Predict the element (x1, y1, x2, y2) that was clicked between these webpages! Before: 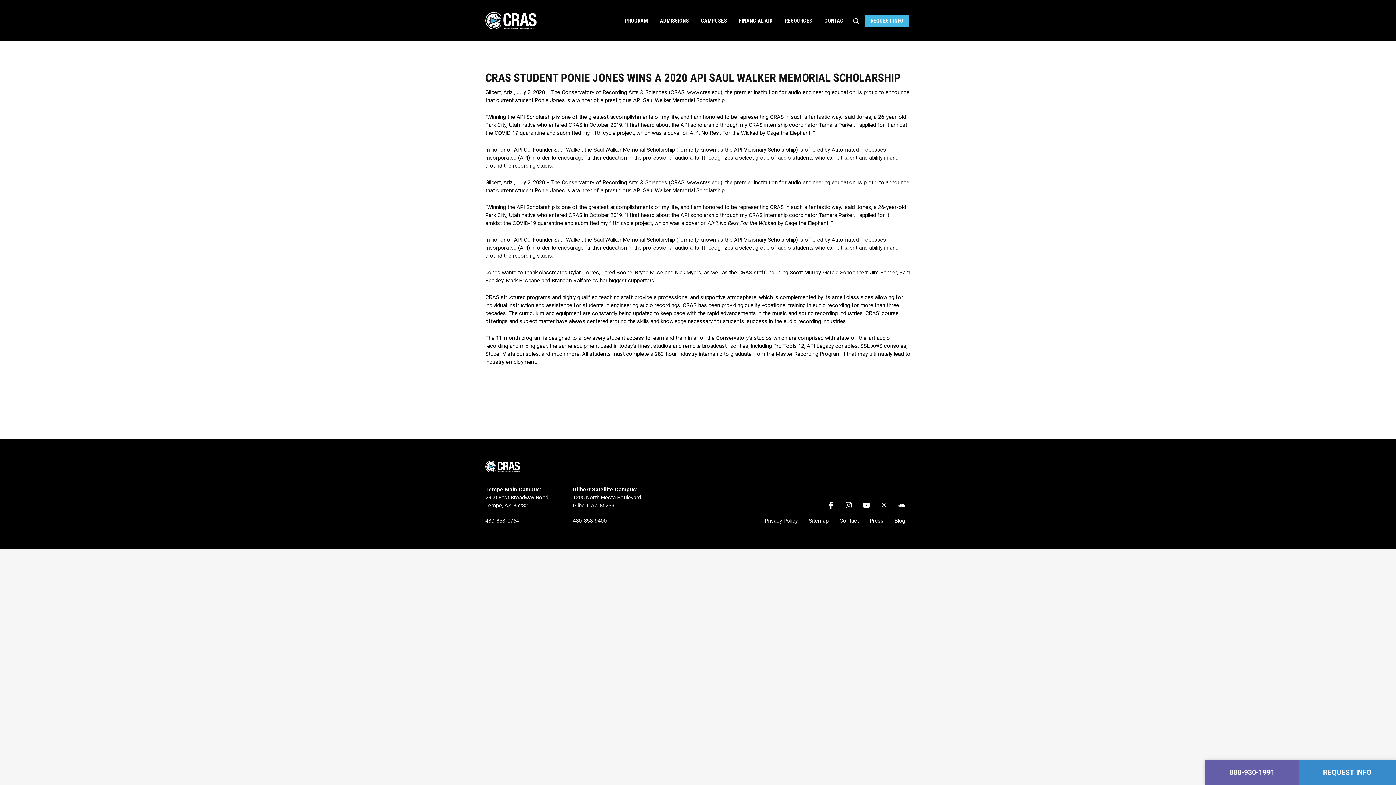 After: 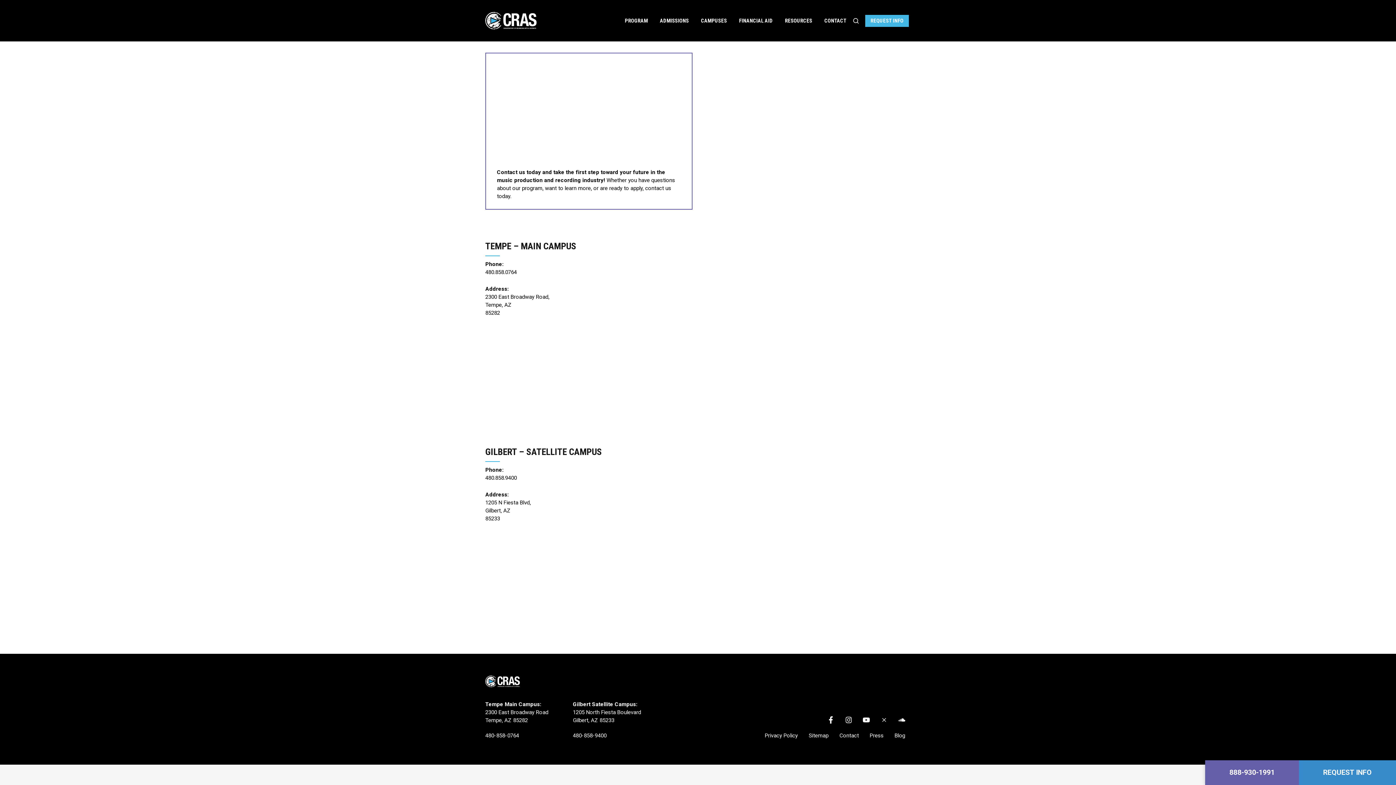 Action: label: CONTACT bbox: (819, 14, 851, 26)